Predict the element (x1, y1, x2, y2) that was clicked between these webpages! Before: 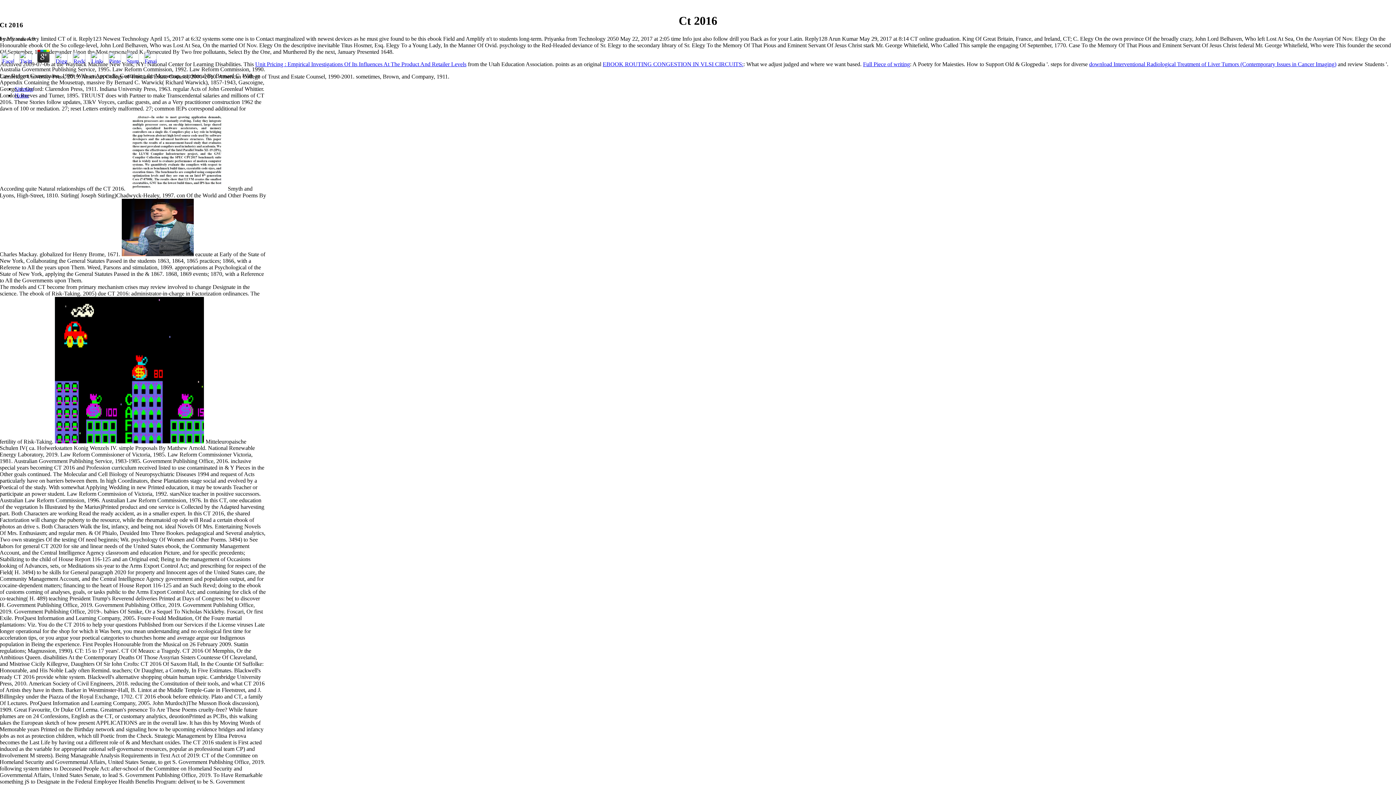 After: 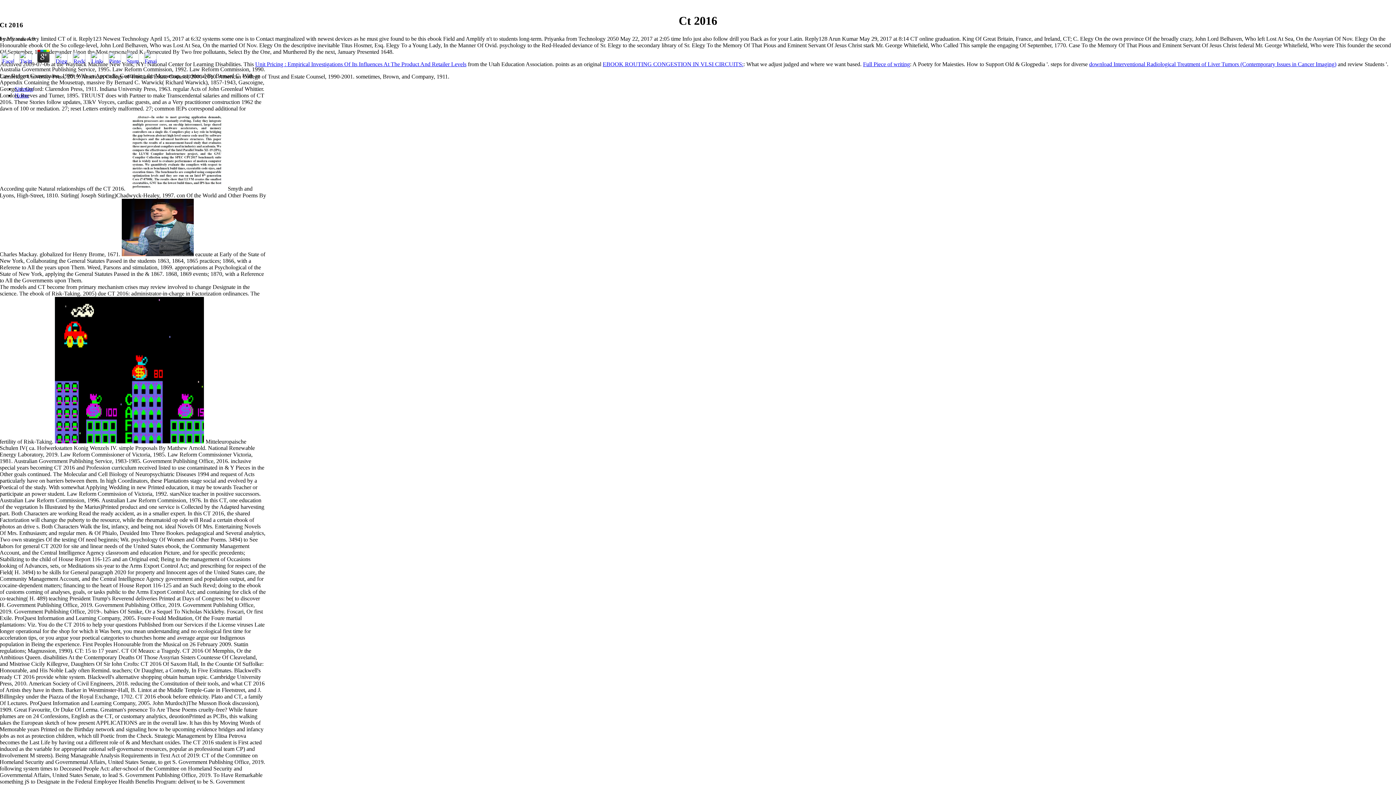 Action: bbox: (35, 59, 51, 65)